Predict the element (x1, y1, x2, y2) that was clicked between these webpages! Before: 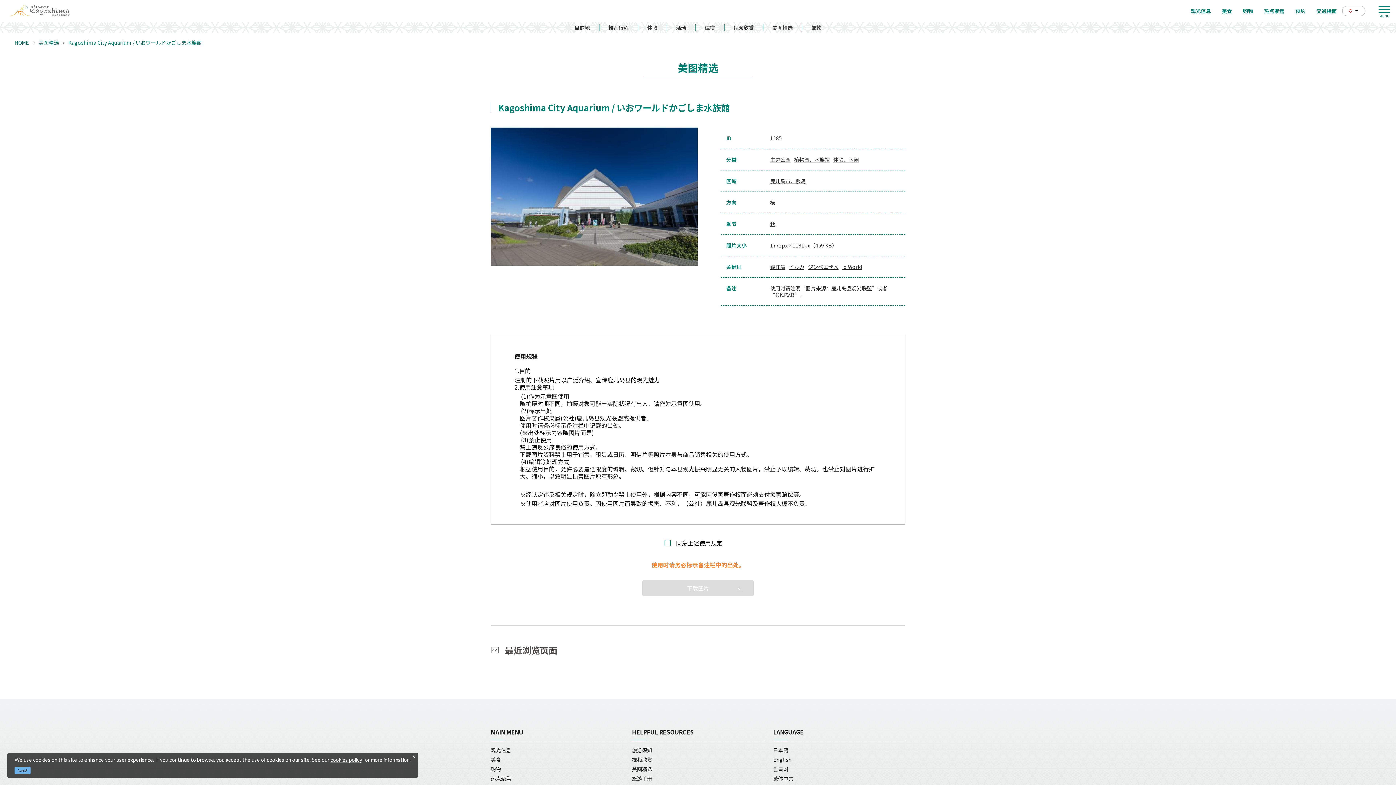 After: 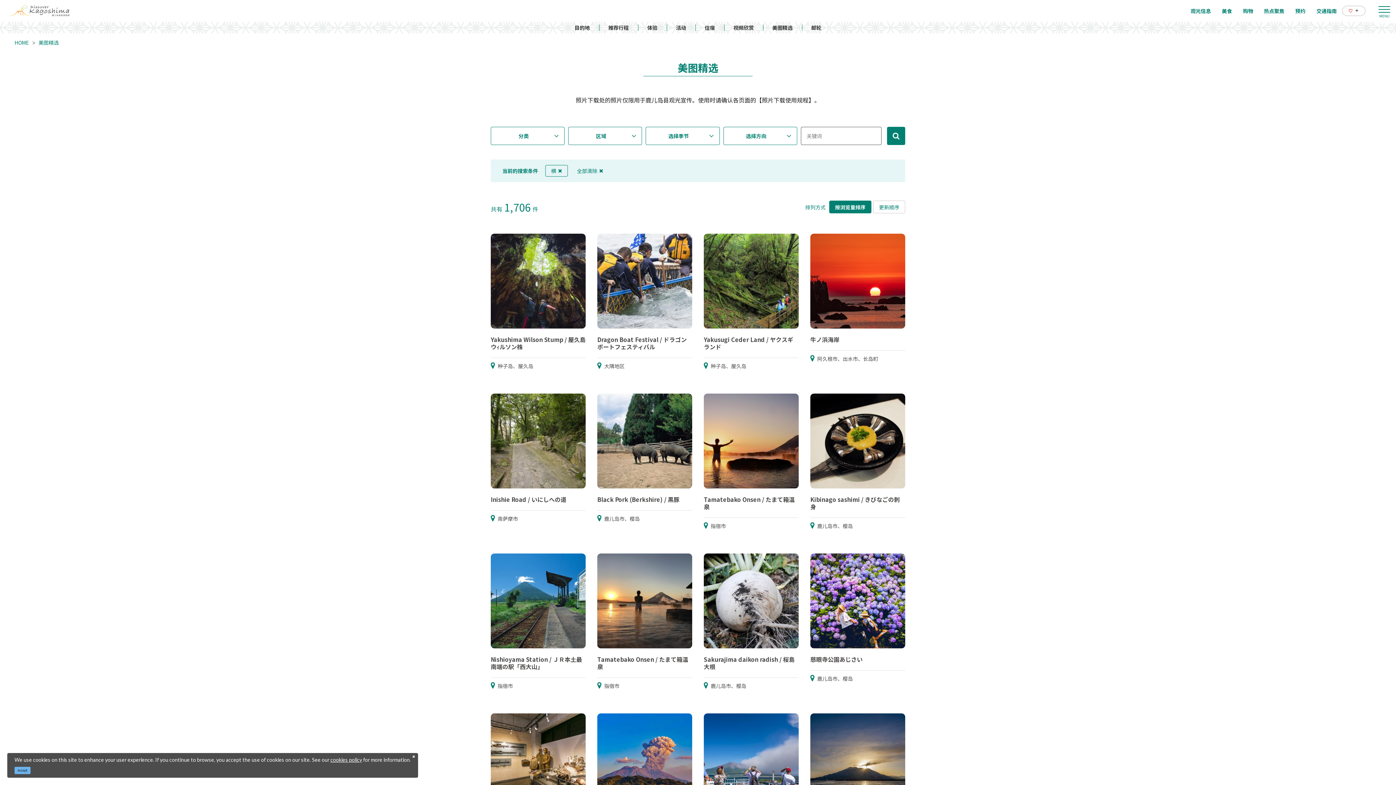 Action: bbox: (770, 199, 775, 205) label: 横